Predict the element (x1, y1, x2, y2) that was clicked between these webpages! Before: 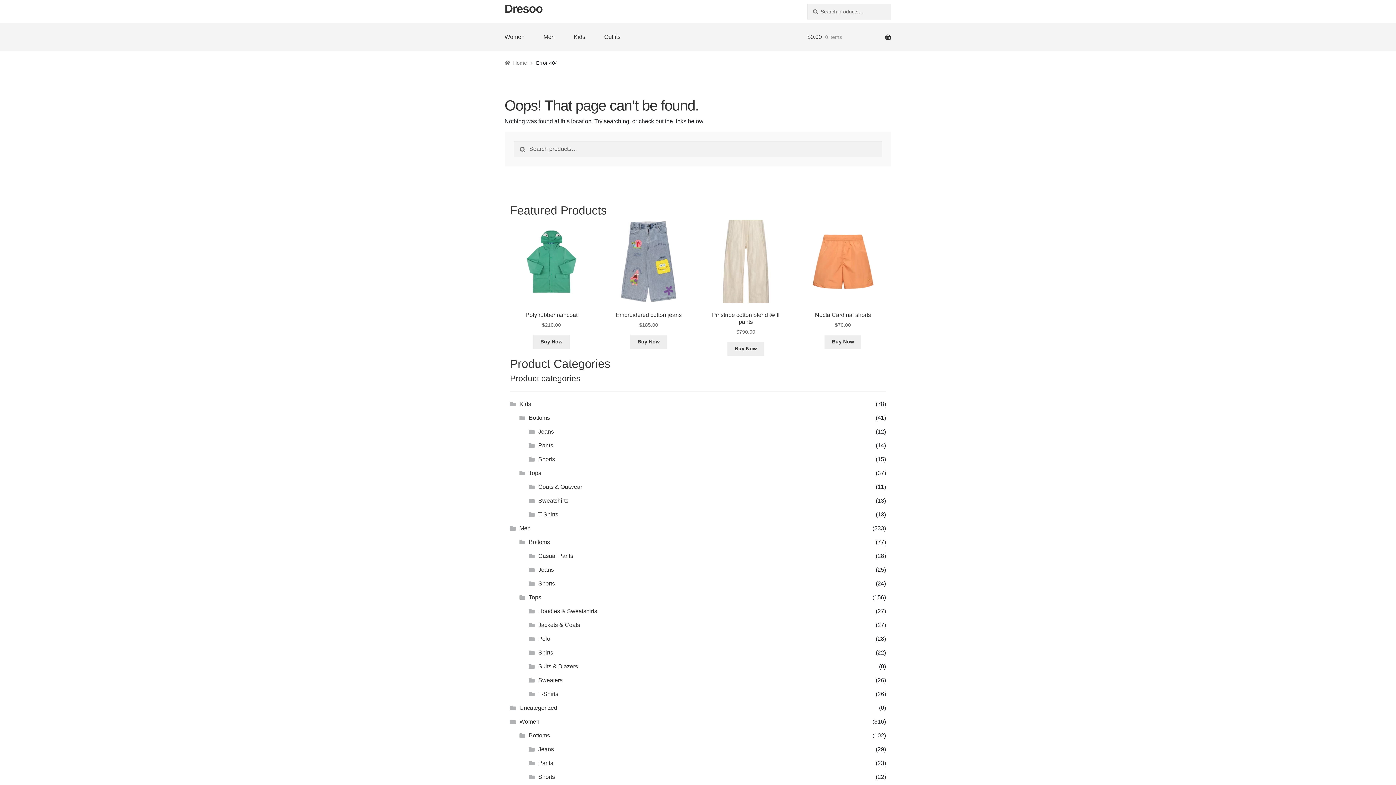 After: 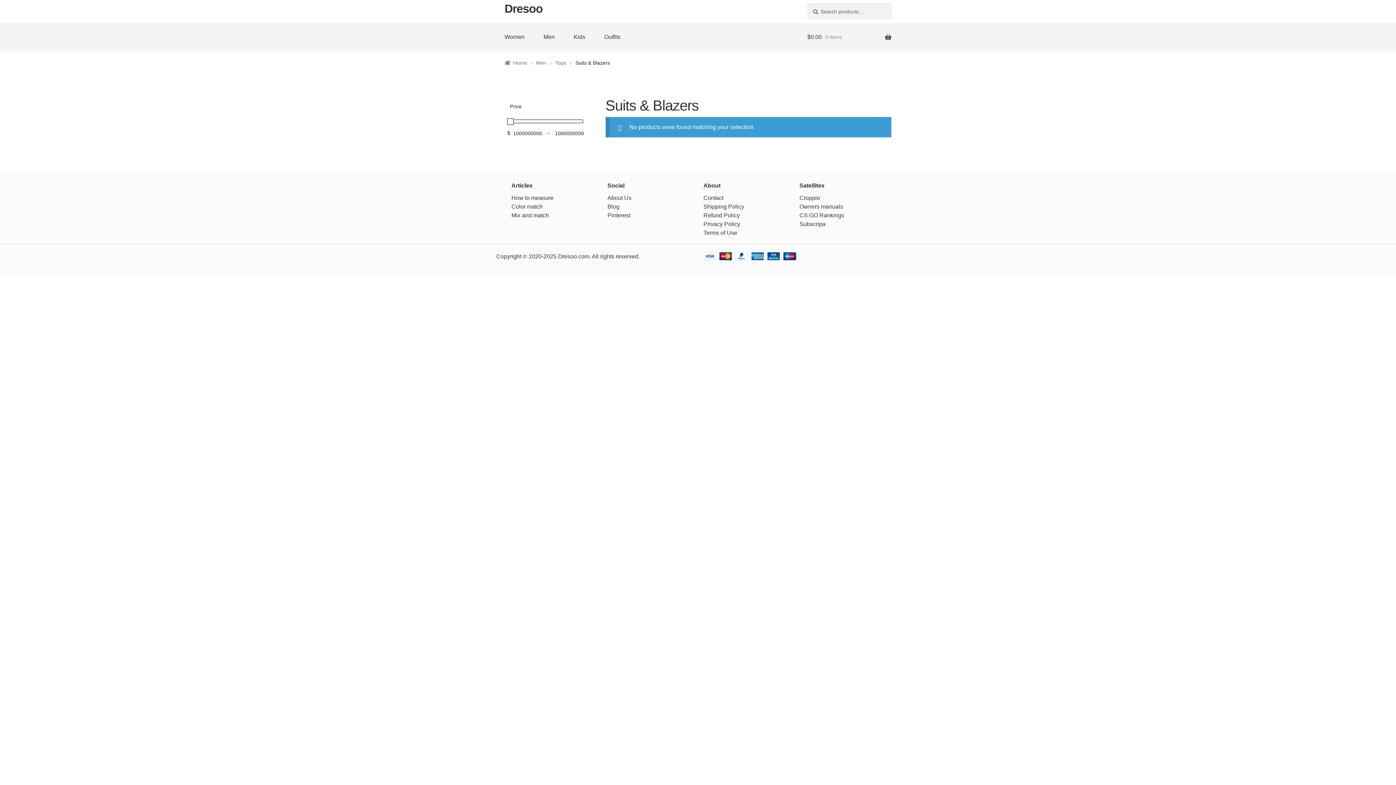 Action: bbox: (538, 663, 578, 669) label: Suits & Blazers